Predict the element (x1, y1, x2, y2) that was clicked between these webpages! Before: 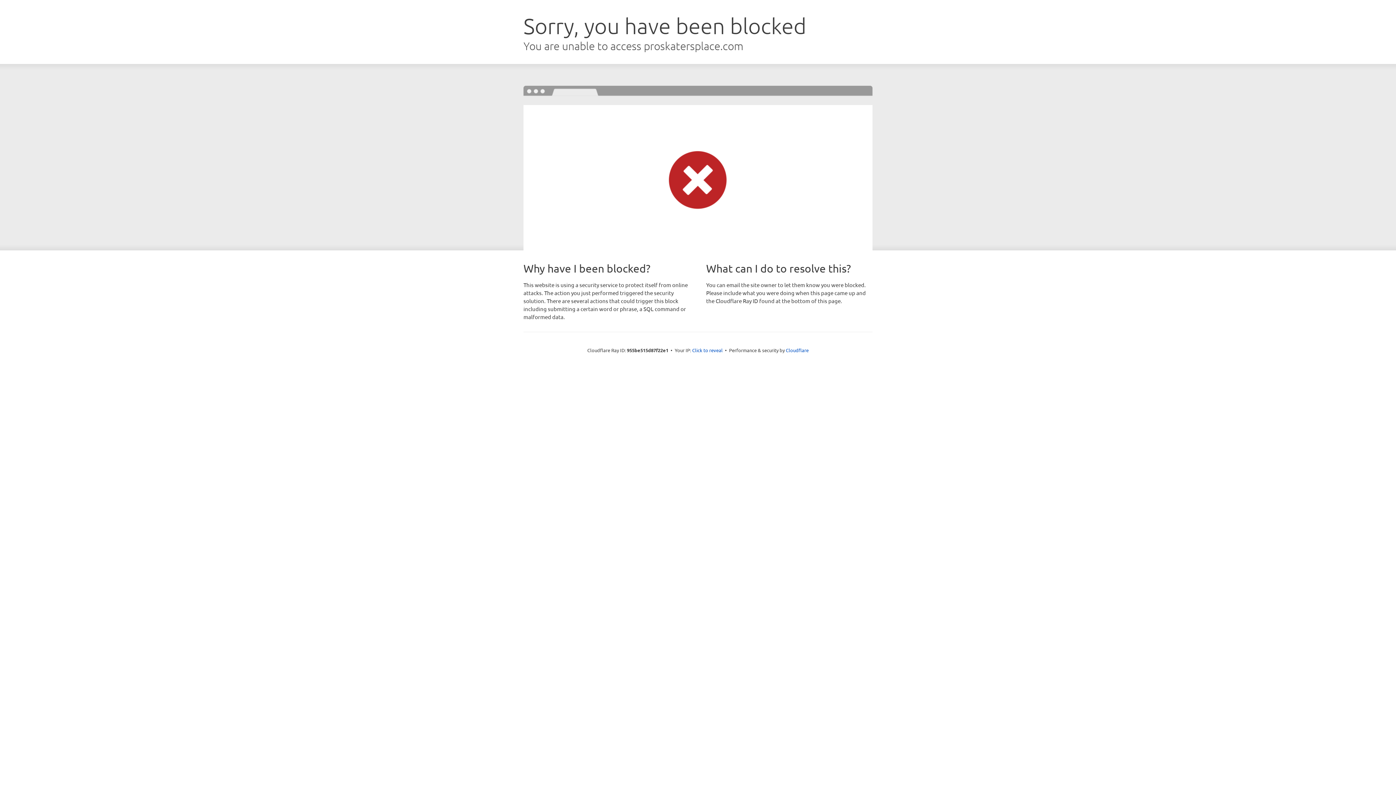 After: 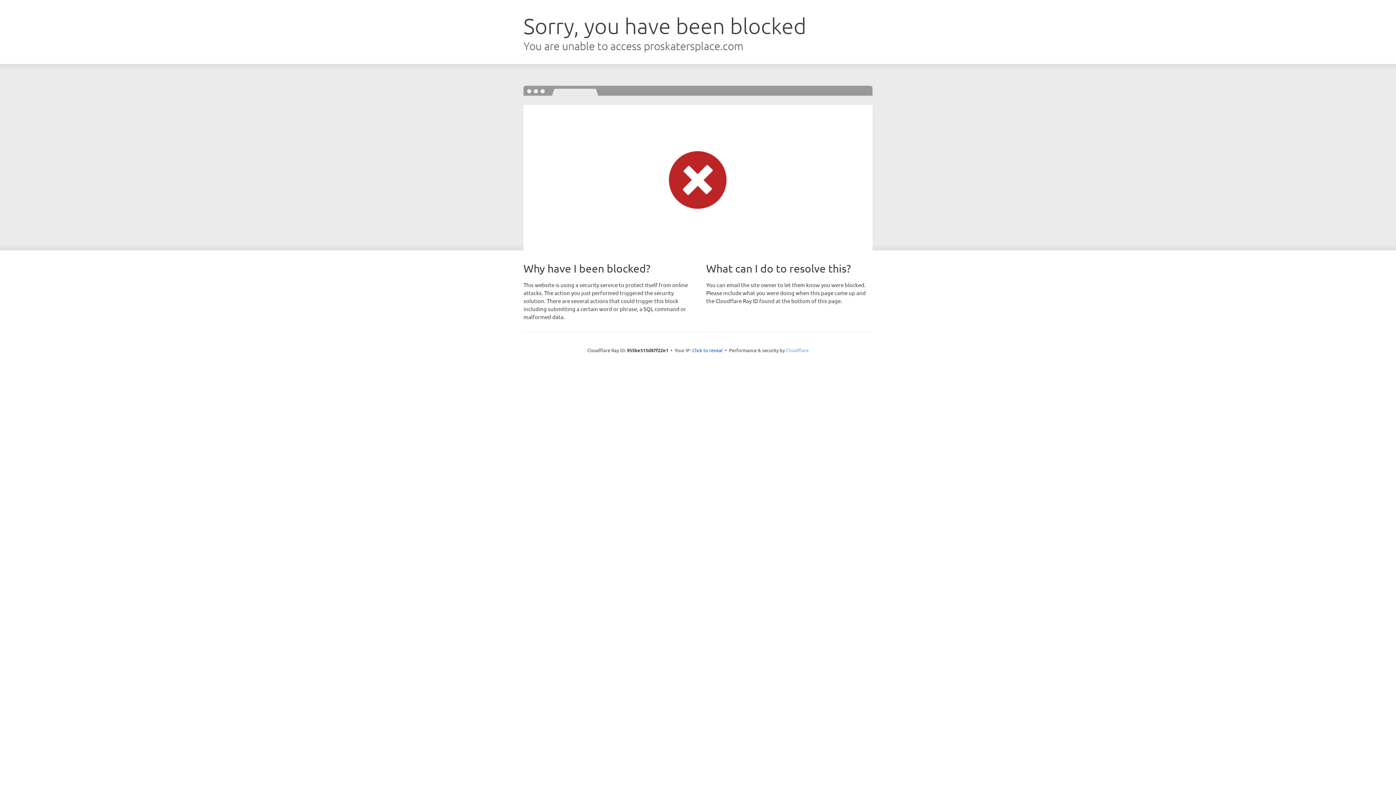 Action: bbox: (786, 347, 808, 353) label: Cloudflare